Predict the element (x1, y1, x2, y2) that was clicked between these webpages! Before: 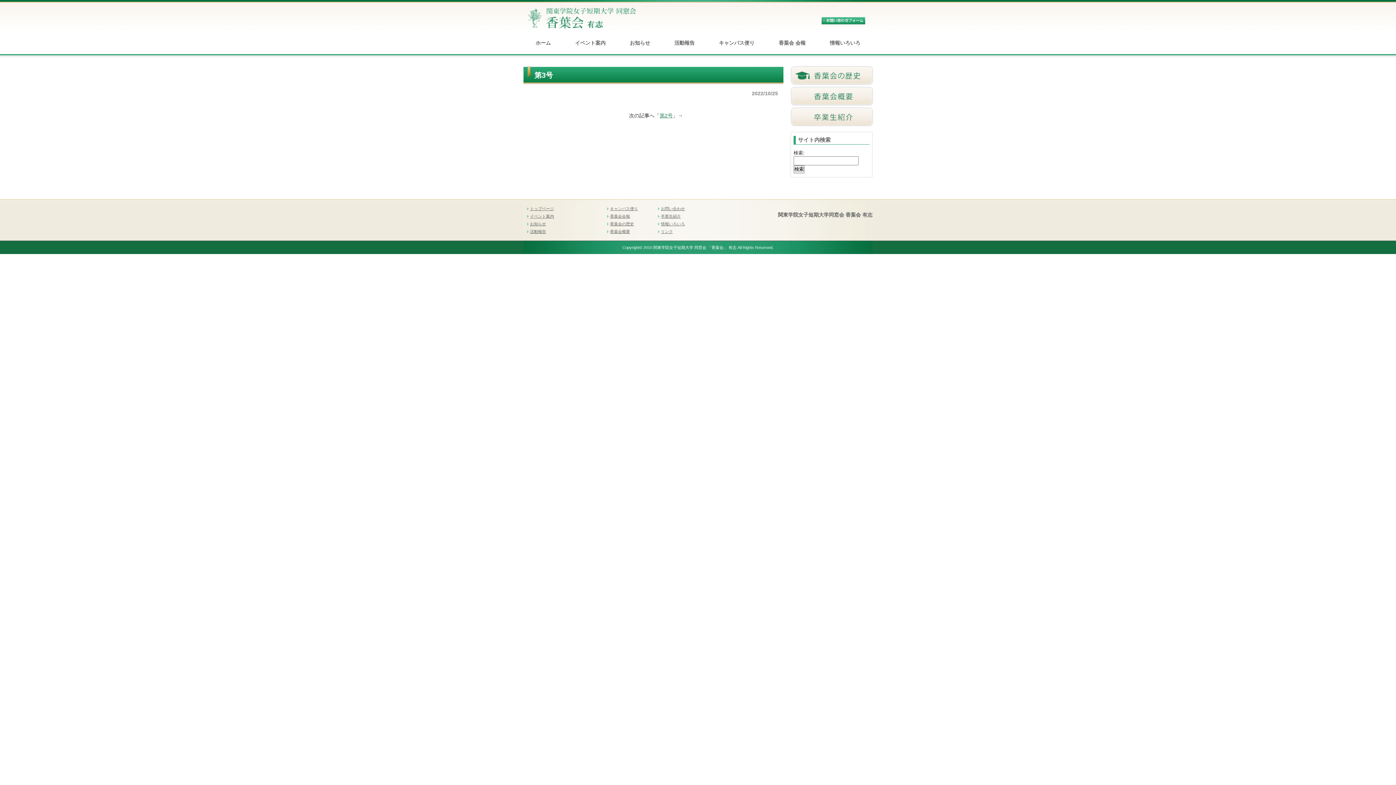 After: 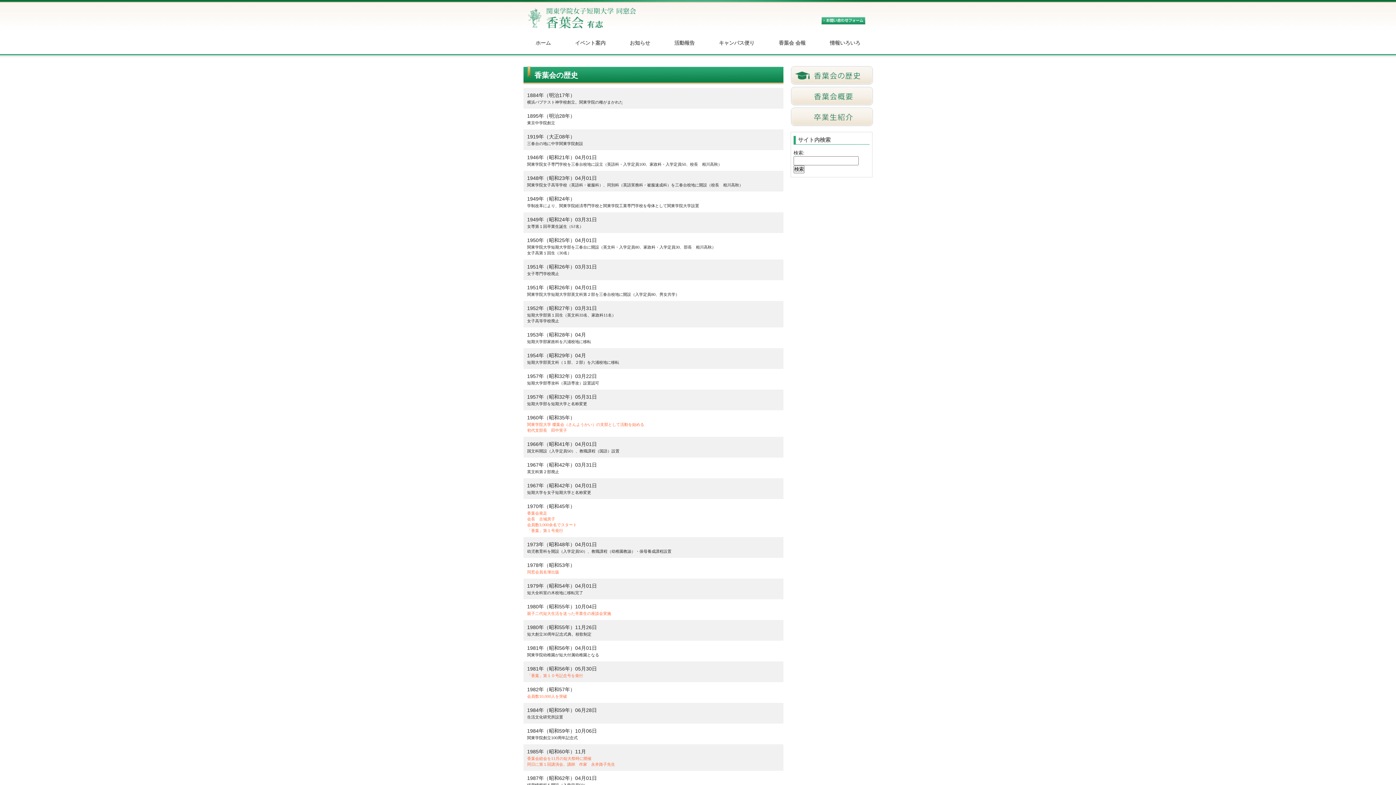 Action: bbox: (610, 221, 634, 226) label: 香葉会の歴史